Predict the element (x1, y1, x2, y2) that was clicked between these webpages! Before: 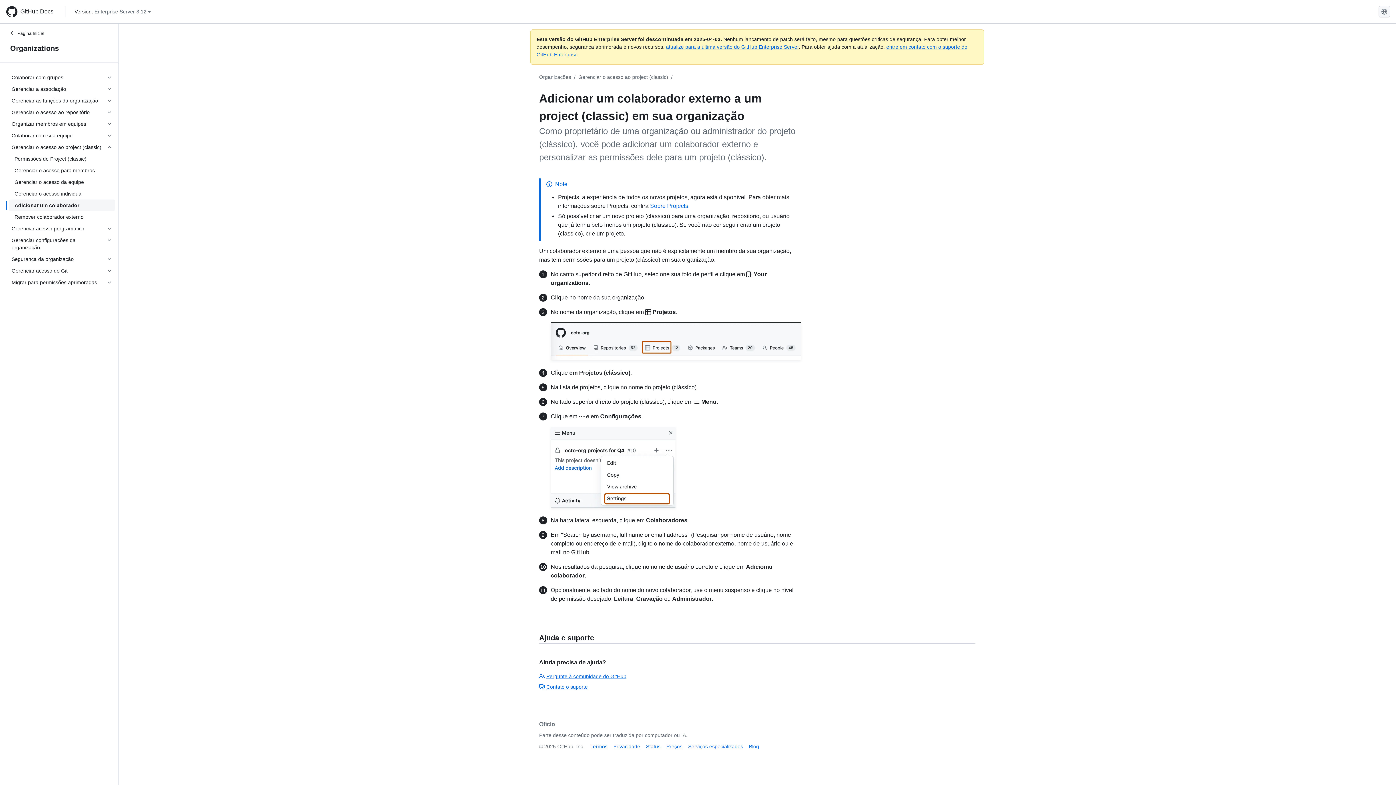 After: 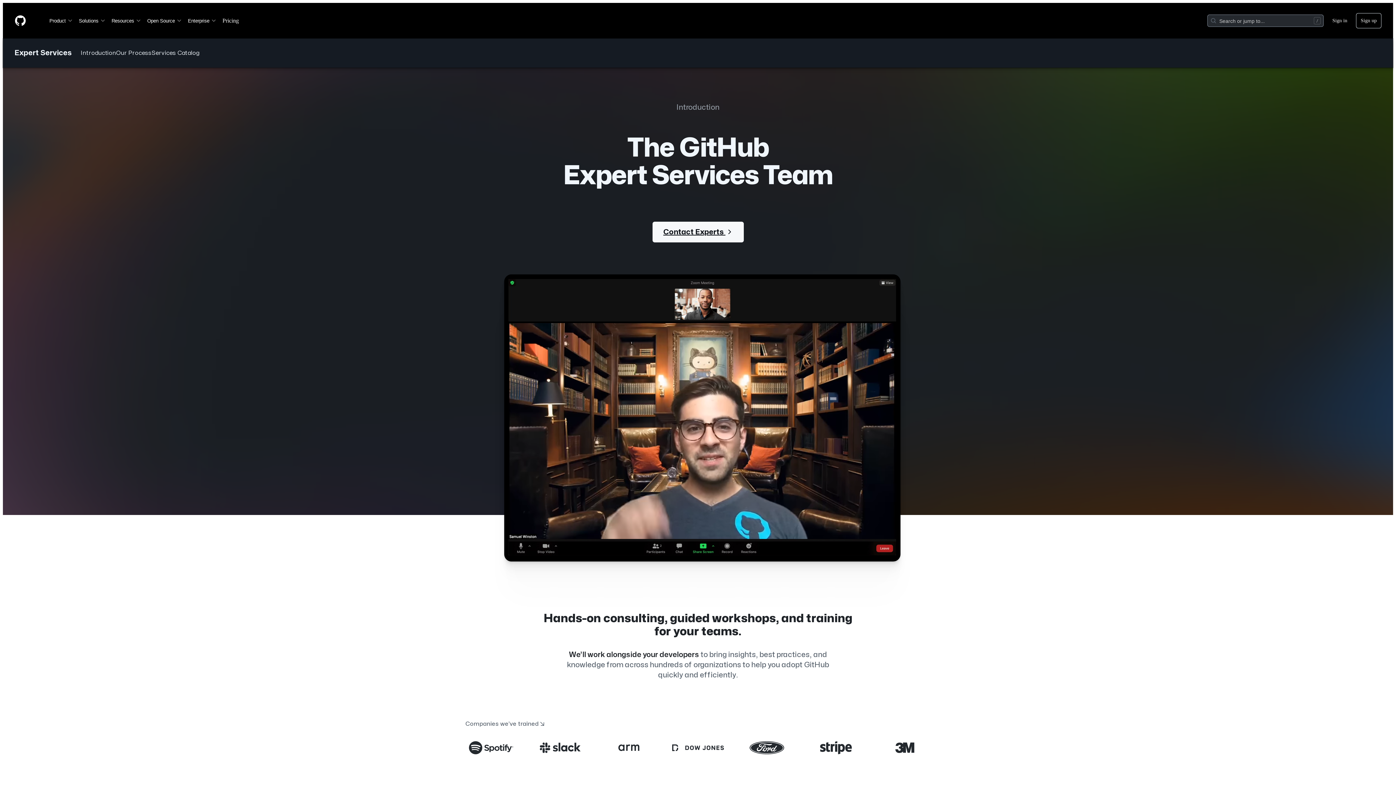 Action: label: Serviços especializados bbox: (688, 743, 743, 749)